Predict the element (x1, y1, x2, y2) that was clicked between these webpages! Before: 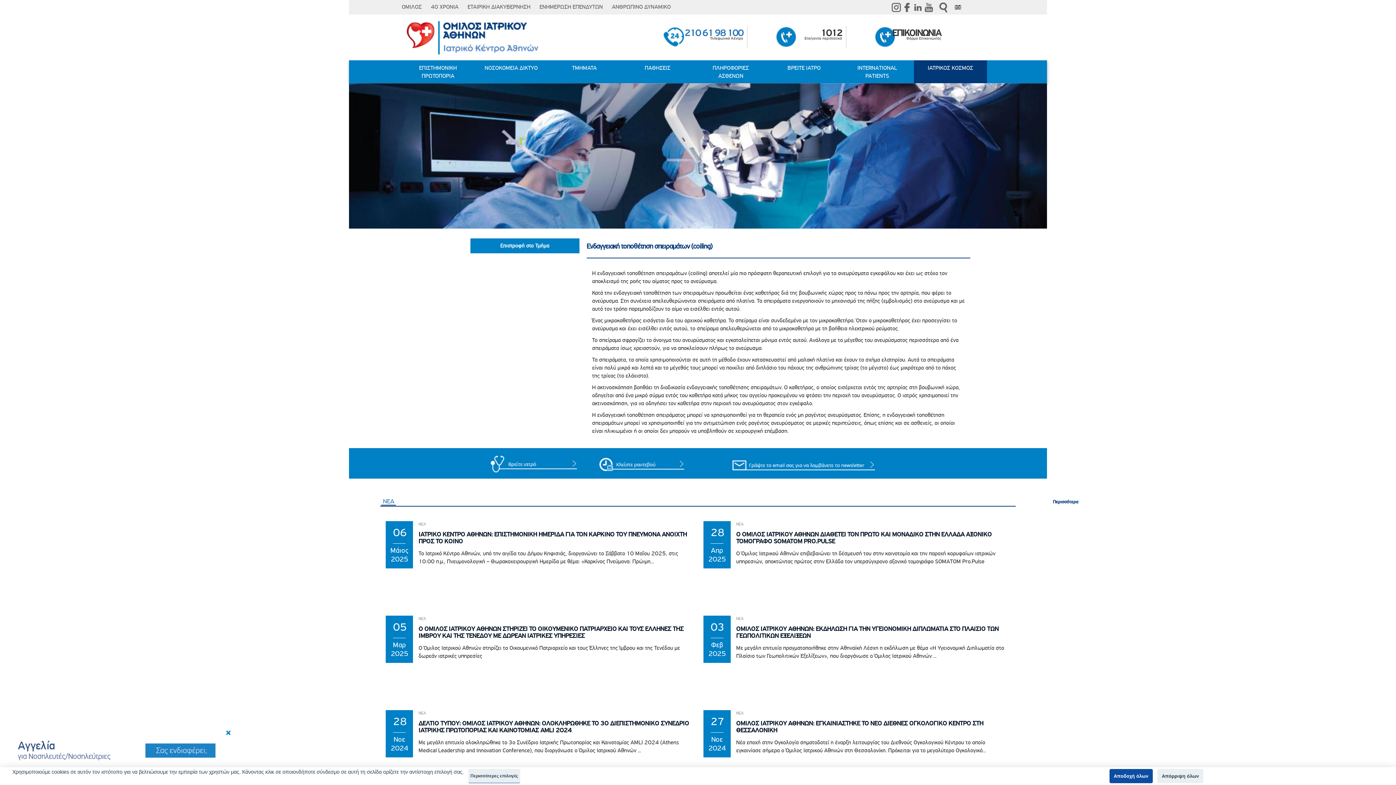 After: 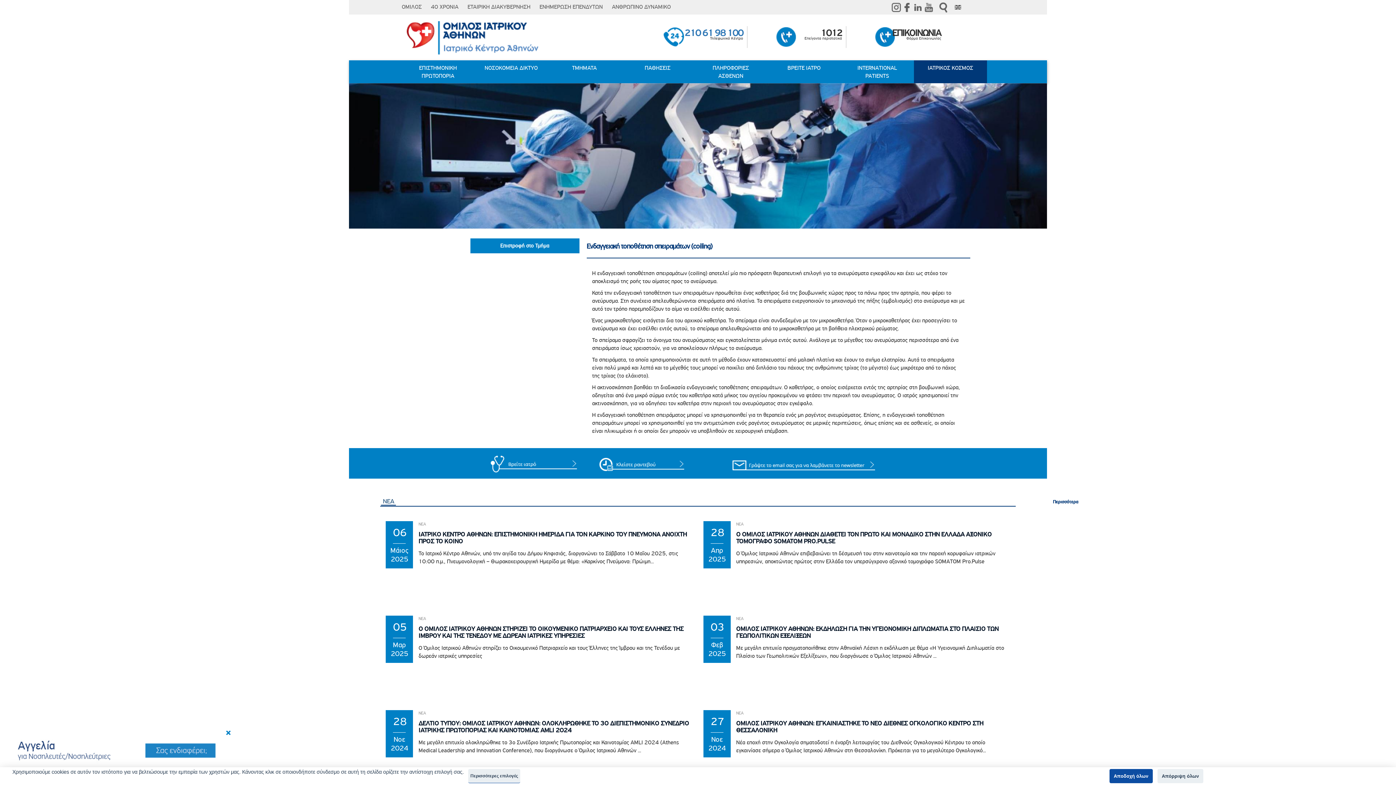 Action: label: ΝΕΑ bbox: (381, 497, 396, 505)